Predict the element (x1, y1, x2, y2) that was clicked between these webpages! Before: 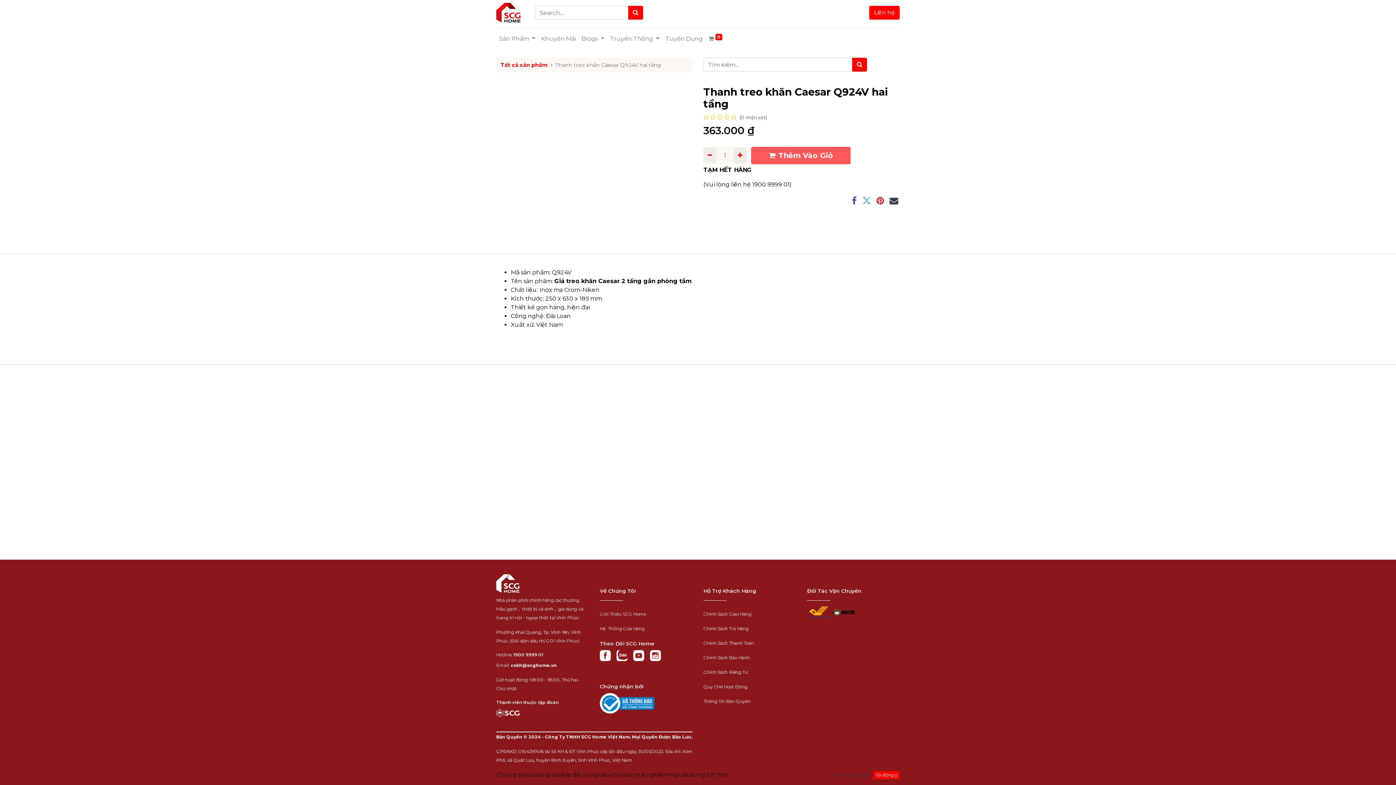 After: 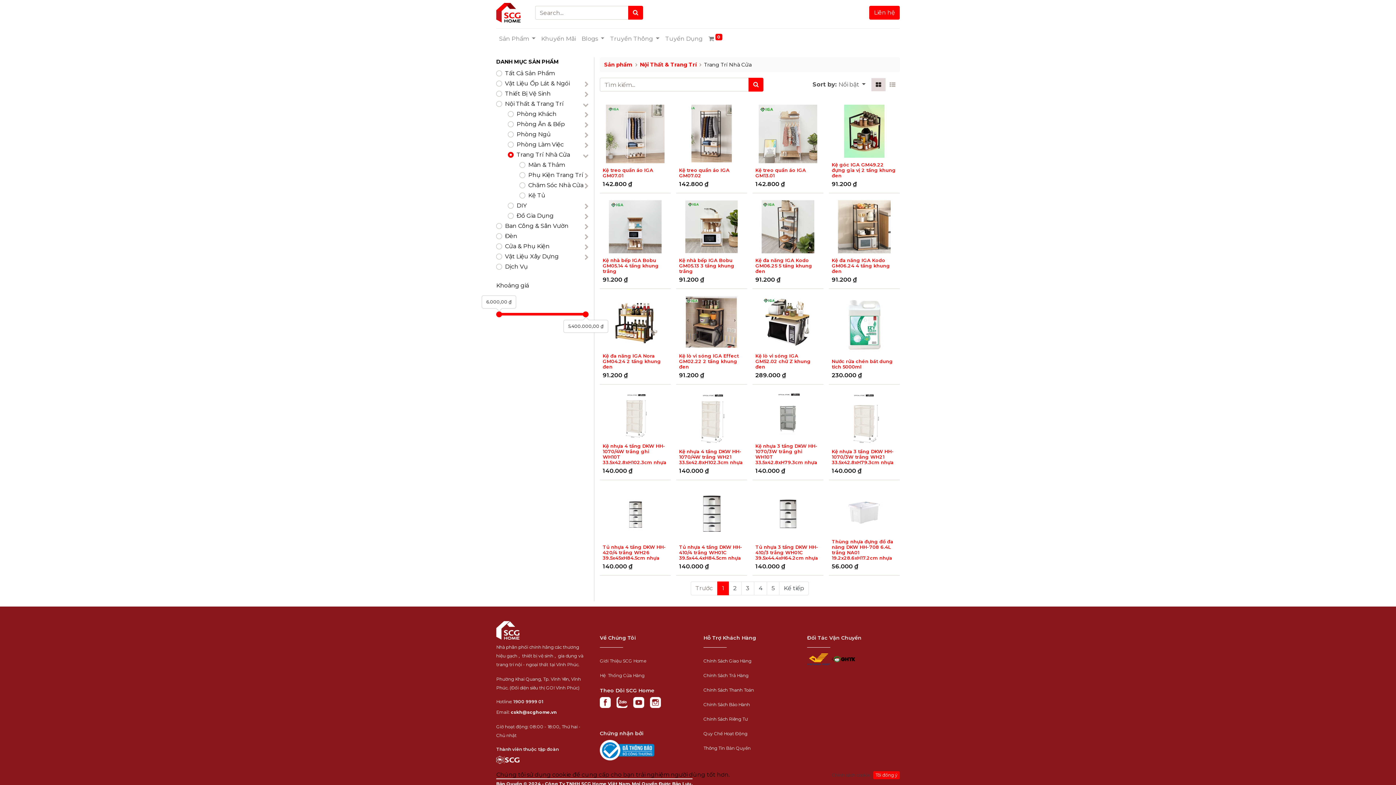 Action: label: trang trí nội - ngoại thất  bbox: (496, 614, 549, 621)